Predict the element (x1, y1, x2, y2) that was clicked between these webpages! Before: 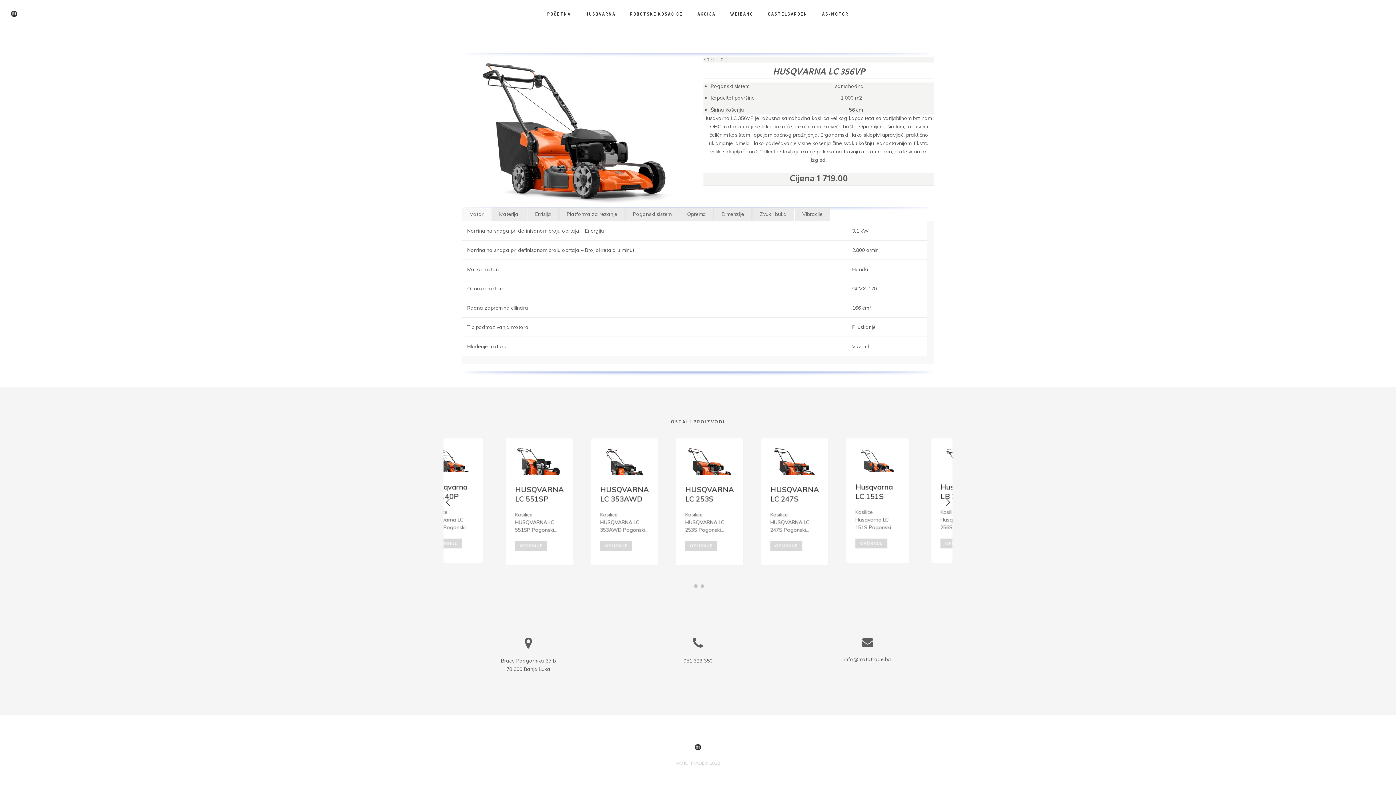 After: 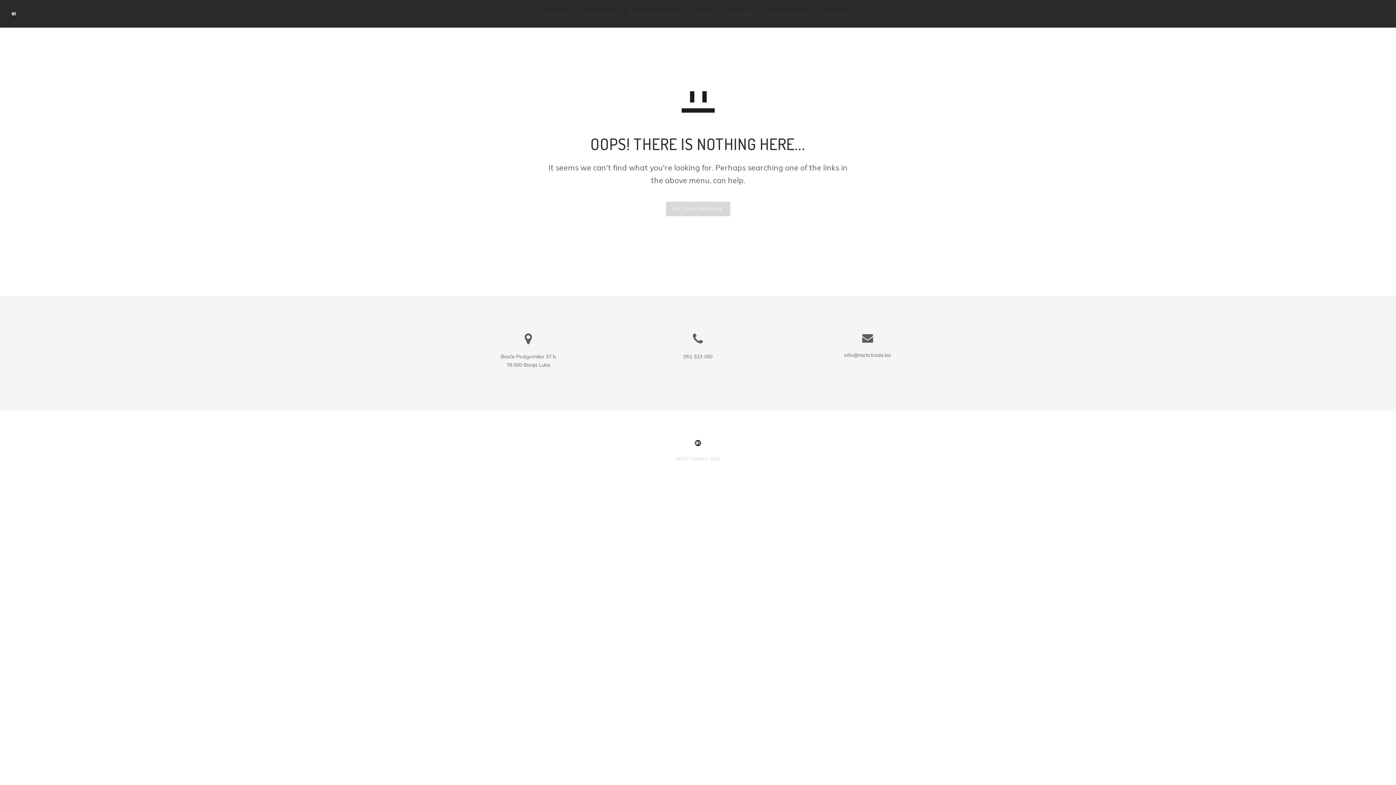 Action: bbox: (703, 57, 728, 62) label: KOSILICE